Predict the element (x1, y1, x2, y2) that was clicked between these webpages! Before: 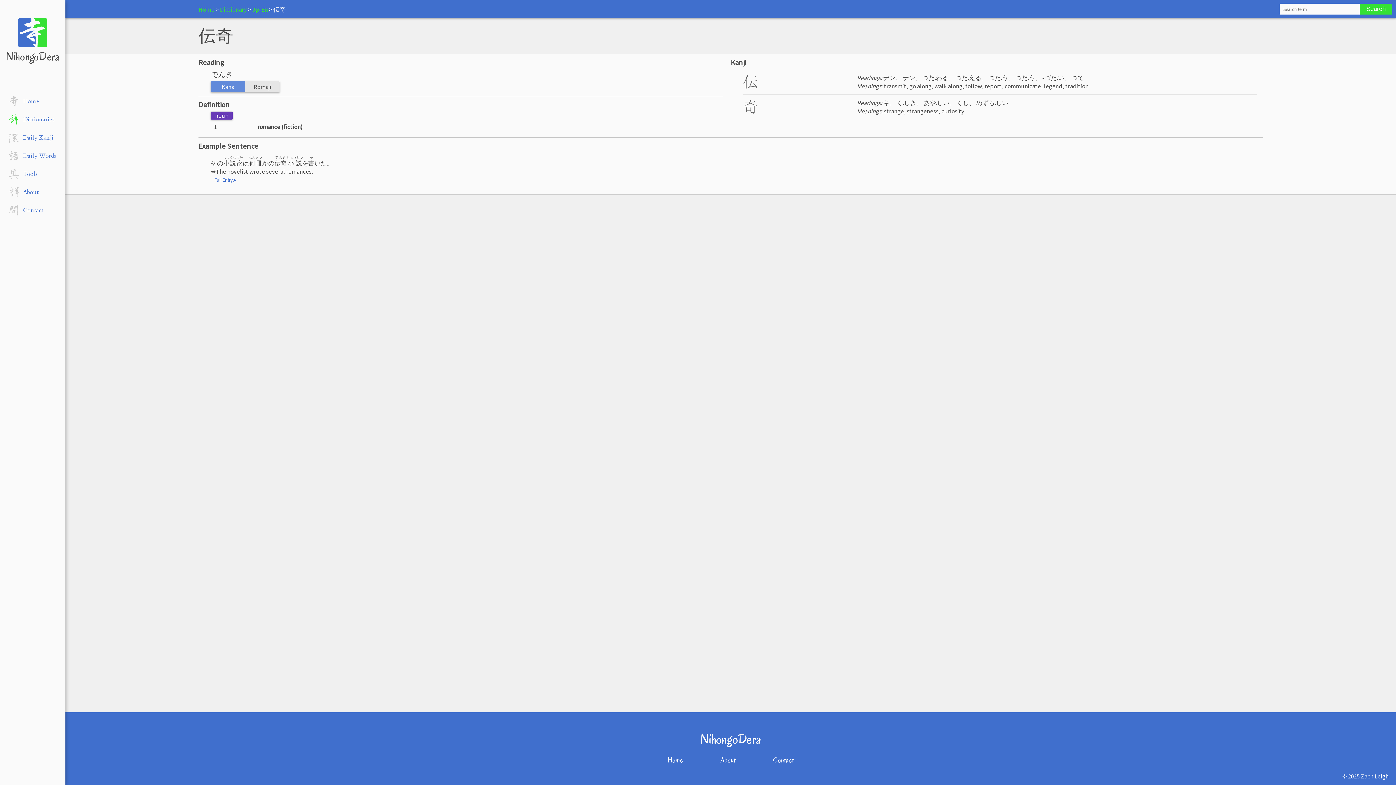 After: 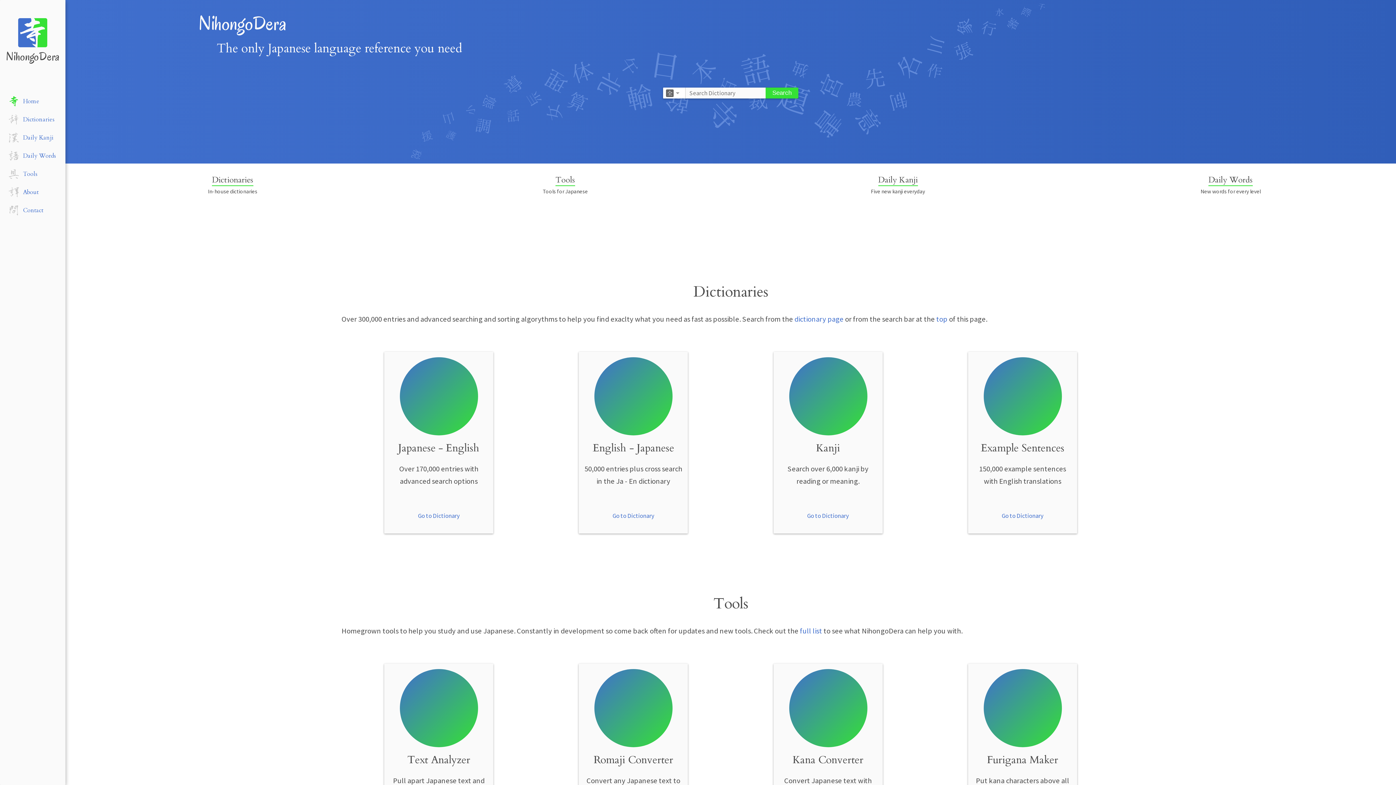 Action: label:  Home bbox: (8, 96, 39, 104)